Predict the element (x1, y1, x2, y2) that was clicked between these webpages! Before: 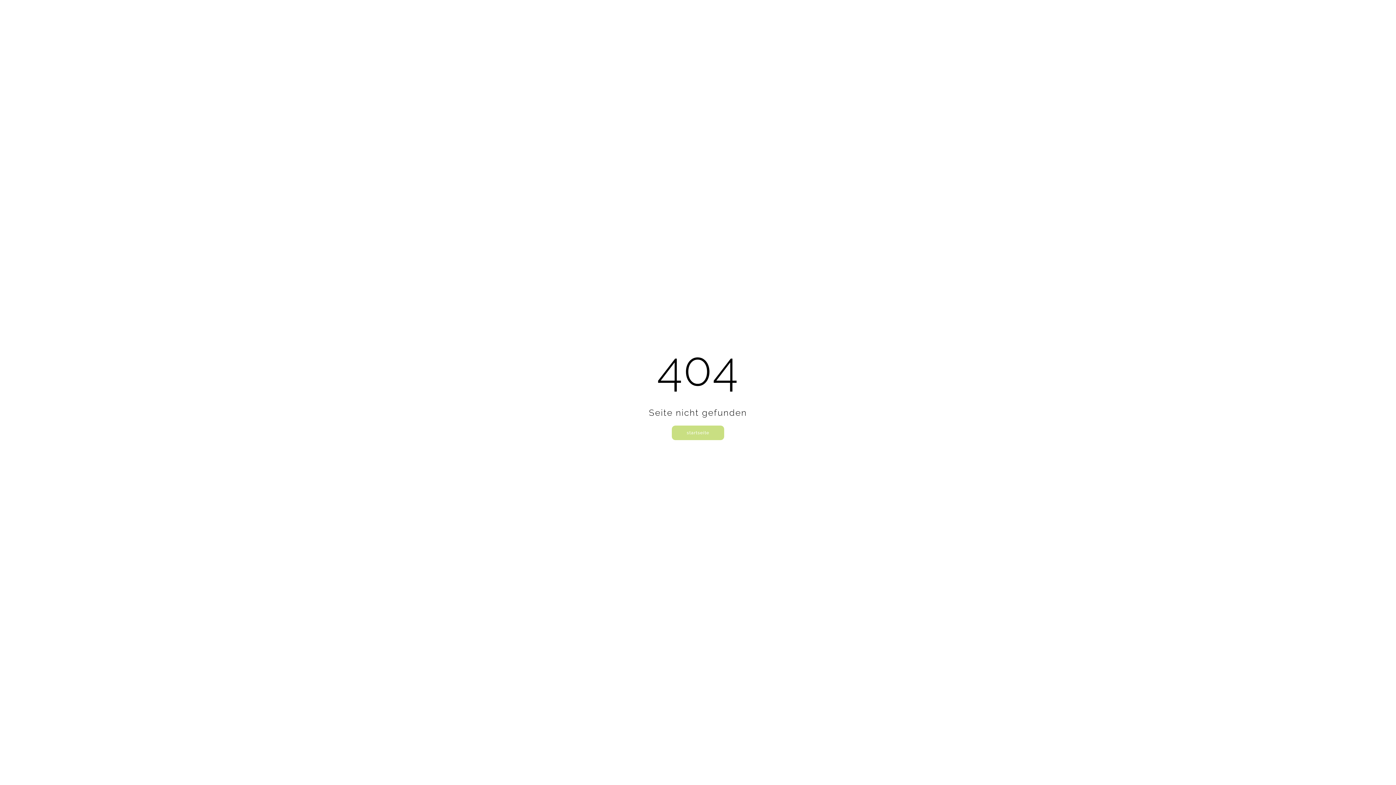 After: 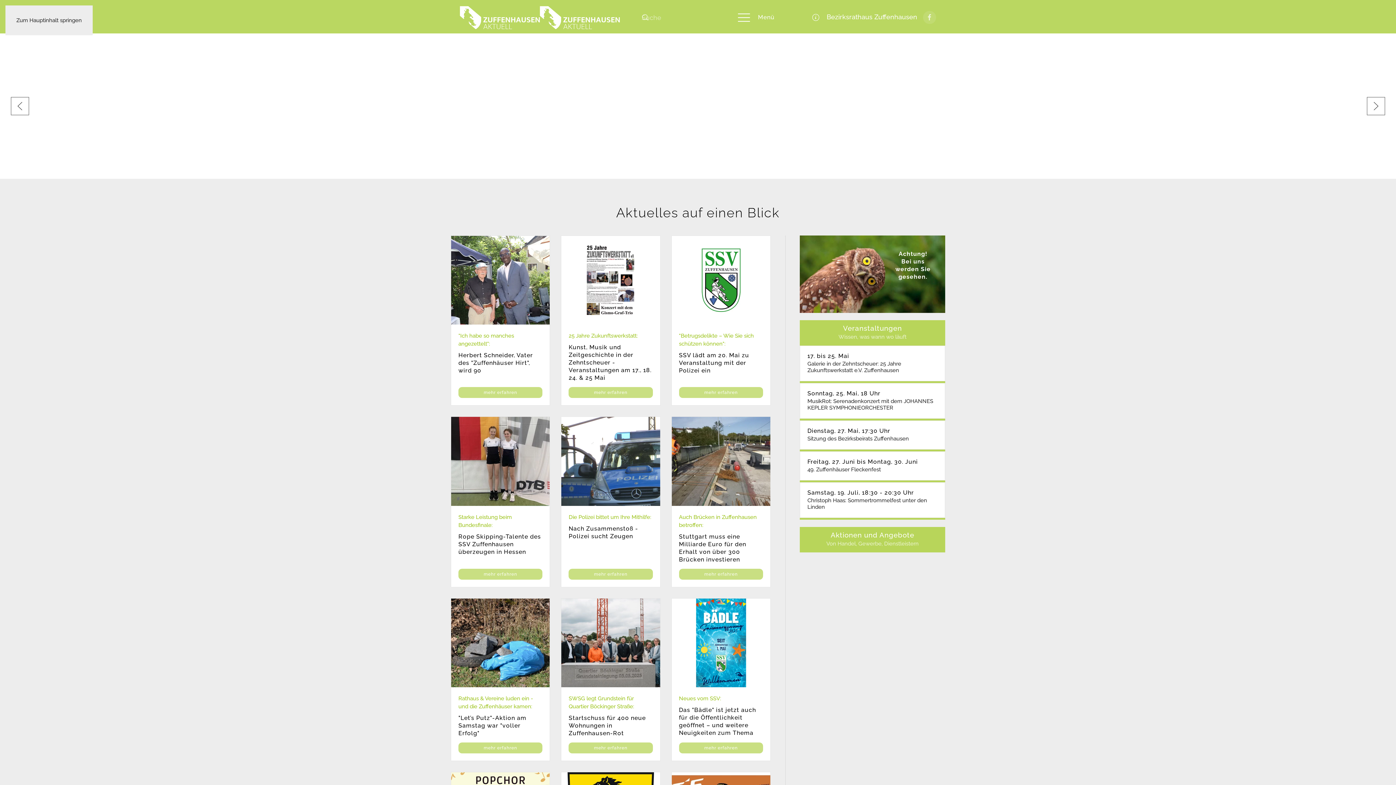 Action: bbox: (672, 425, 724, 440) label: startseite